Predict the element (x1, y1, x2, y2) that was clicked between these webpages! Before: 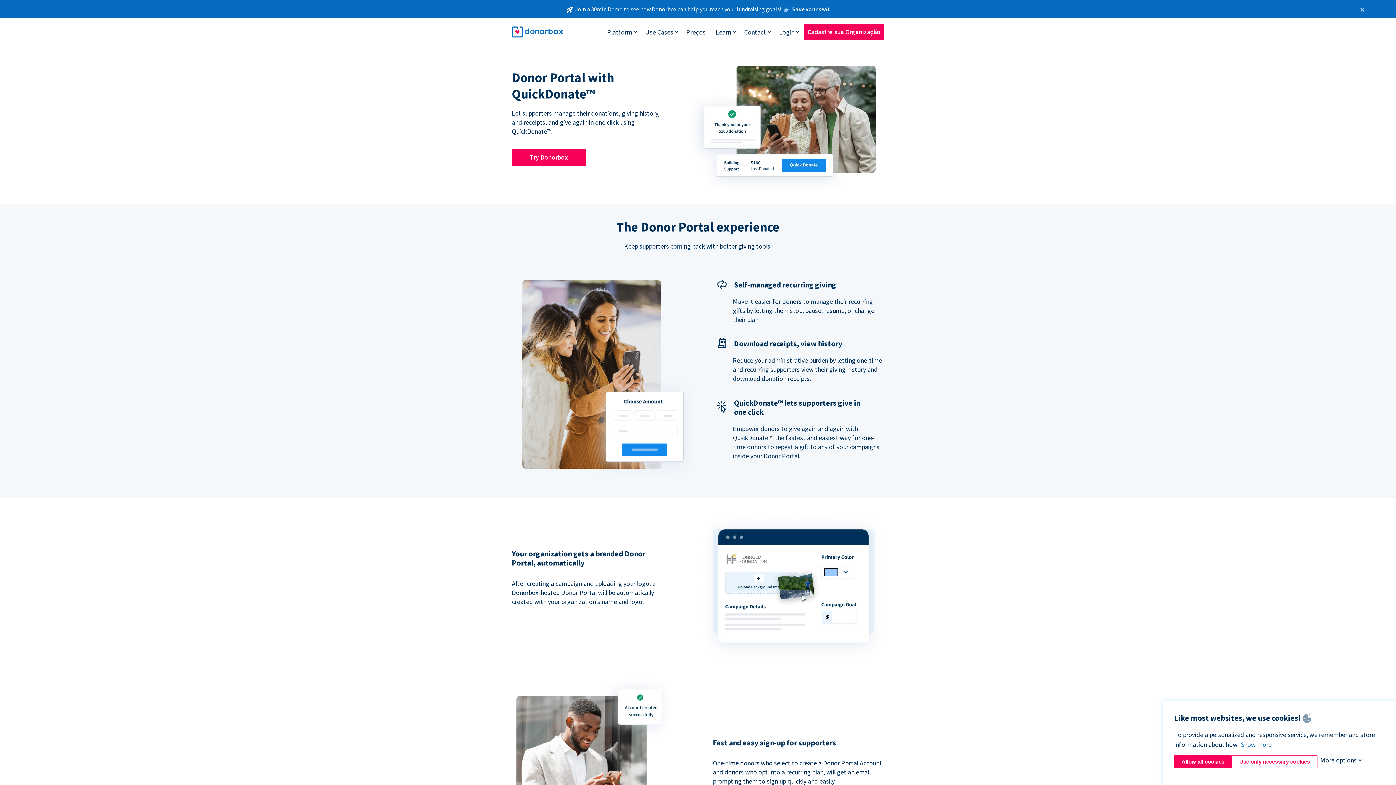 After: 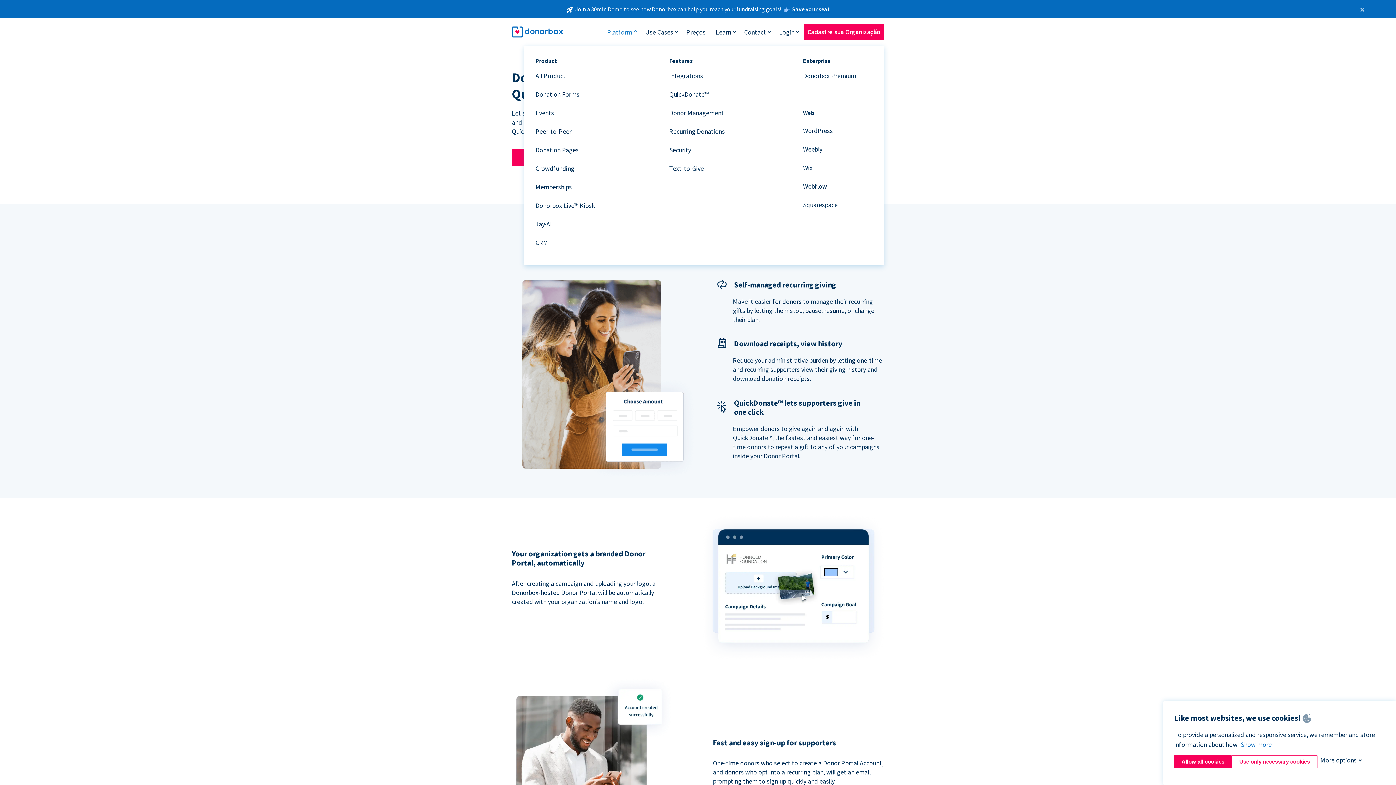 Action: label: Platform bbox: (603, 24, 636, 39)